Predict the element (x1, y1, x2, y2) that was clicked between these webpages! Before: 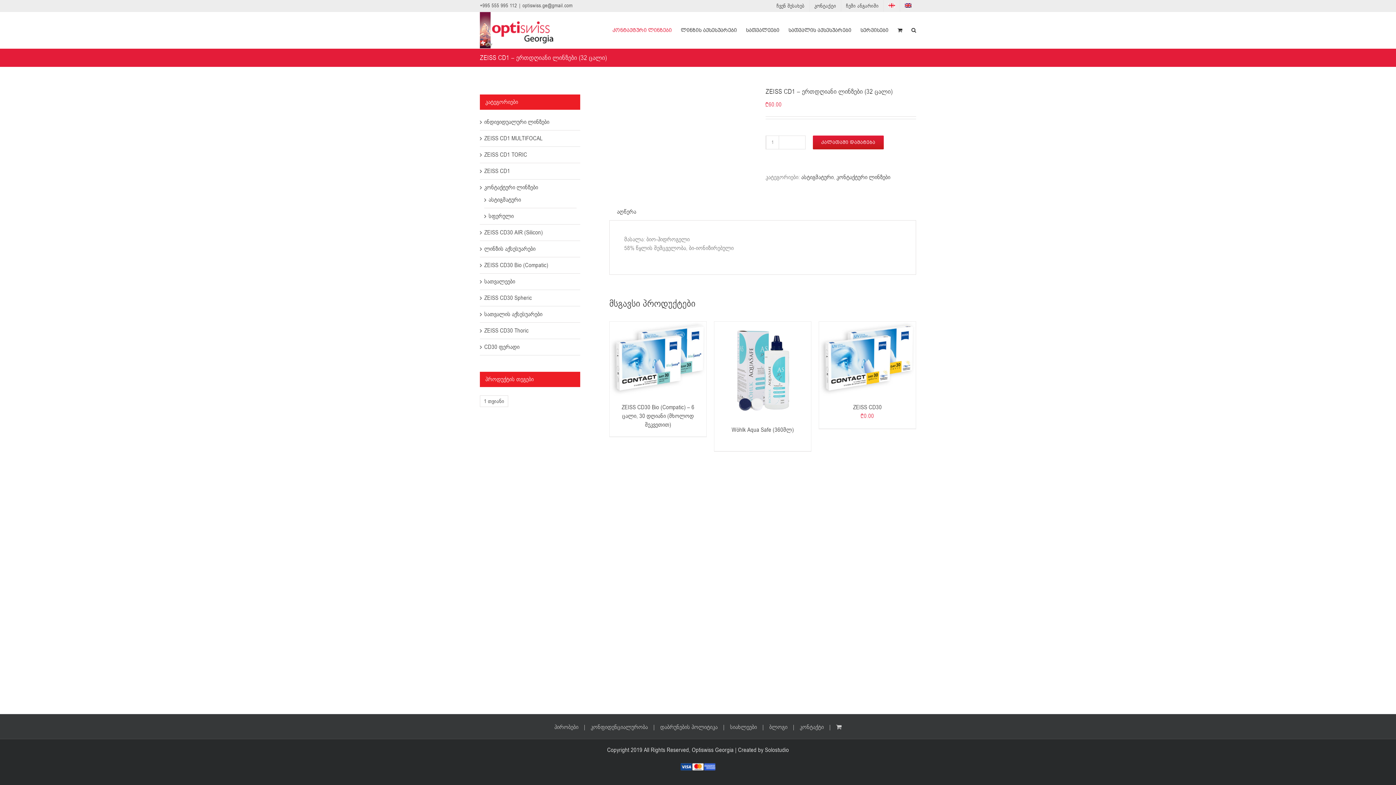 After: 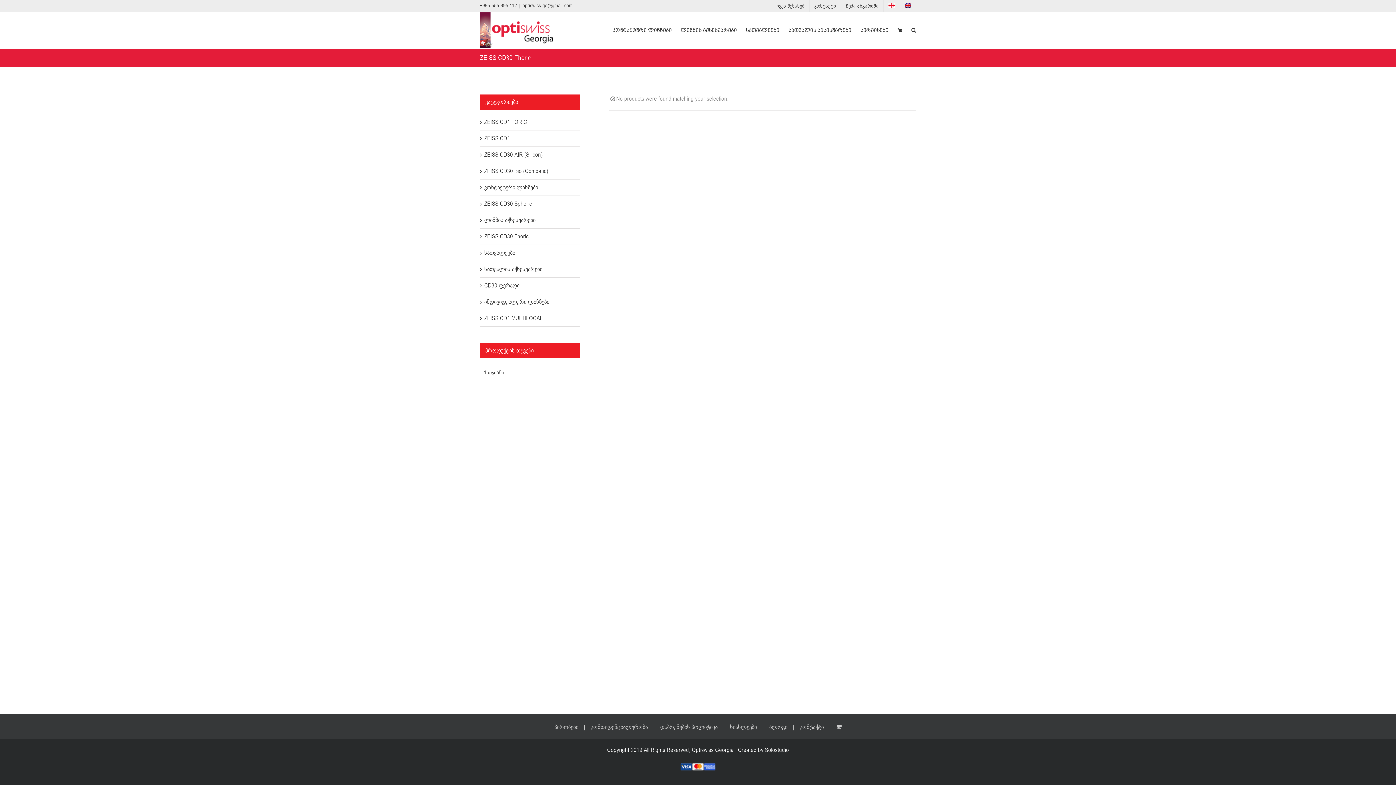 Action: label: ZEISS CD30 Thoric bbox: (484, 326, 528, 334)